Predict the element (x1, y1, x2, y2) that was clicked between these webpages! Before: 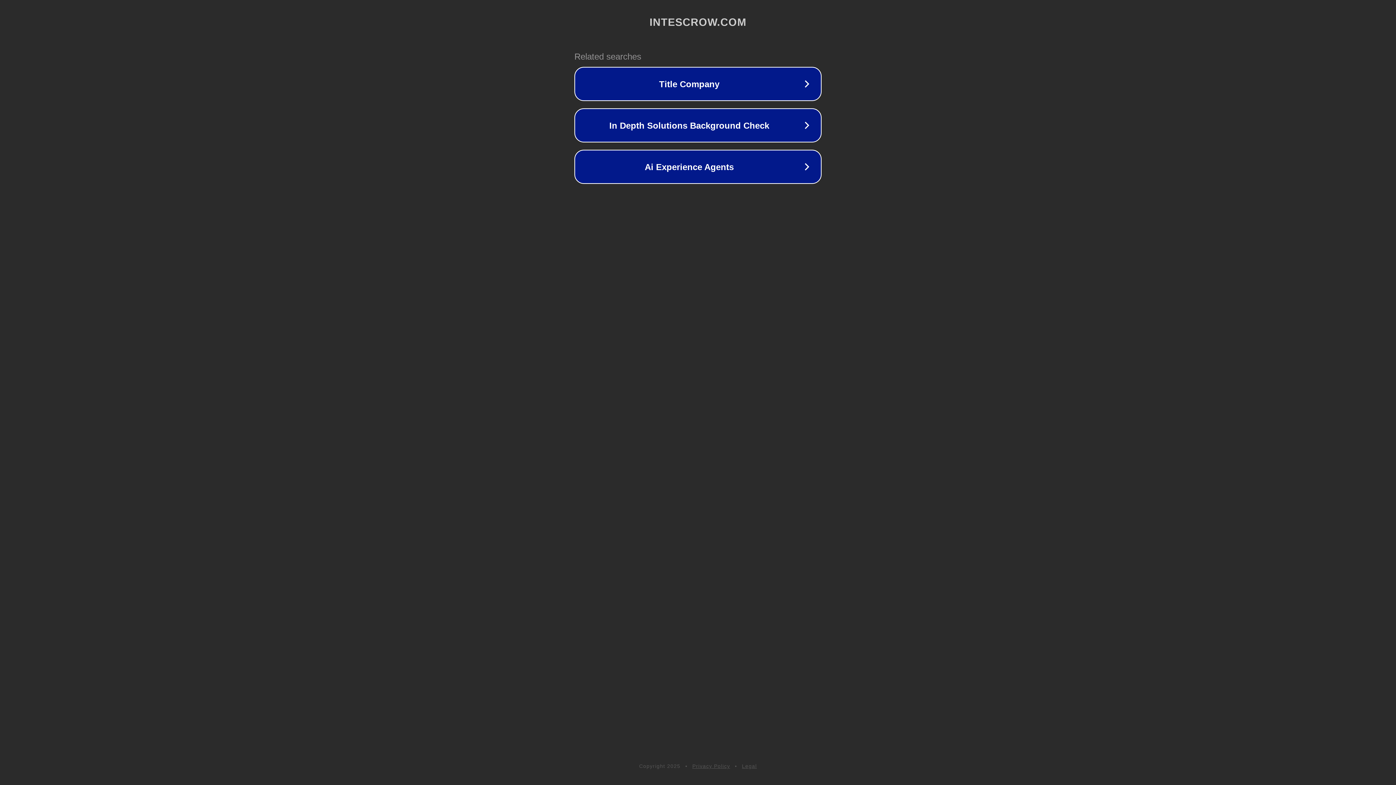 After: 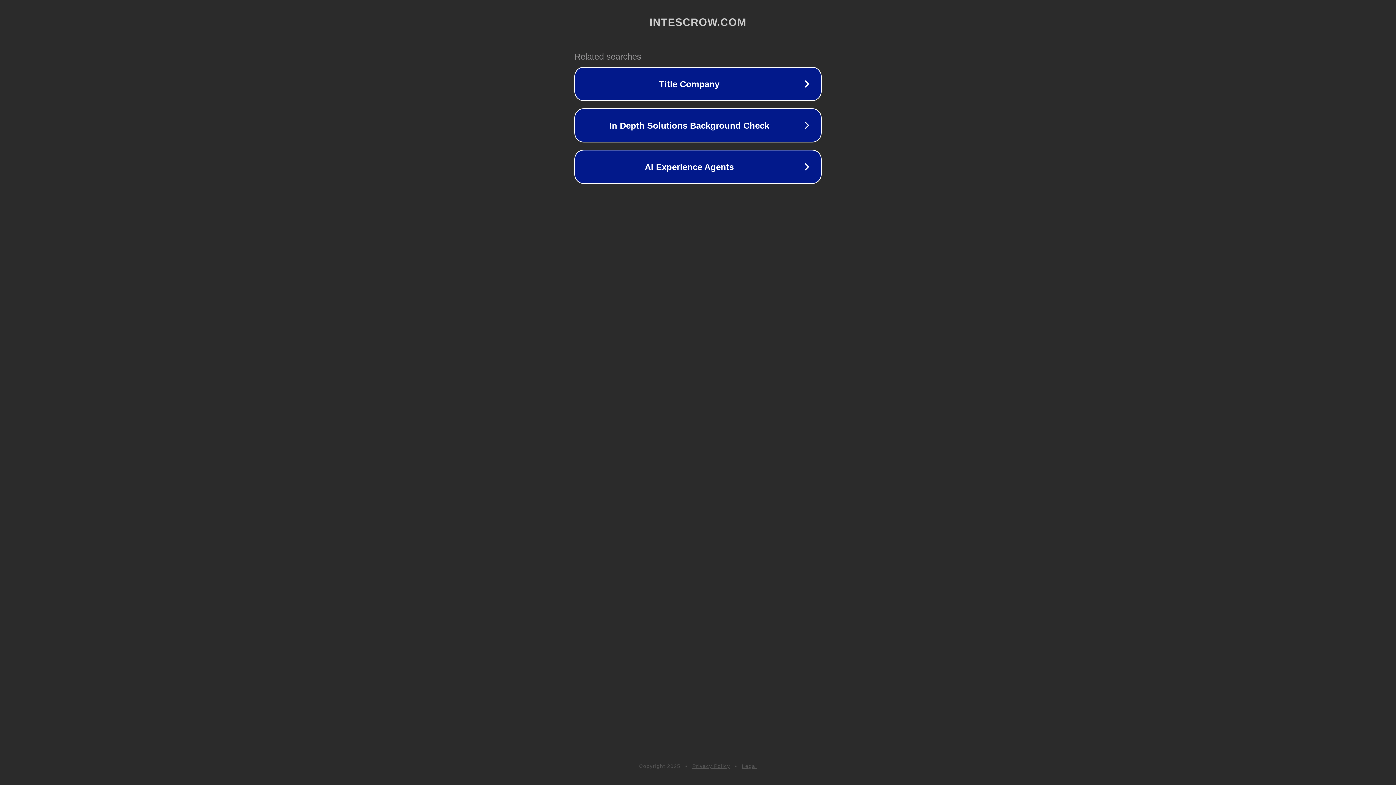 Action: bbox: (692, 763, 730, 769) label: Privacy Policy